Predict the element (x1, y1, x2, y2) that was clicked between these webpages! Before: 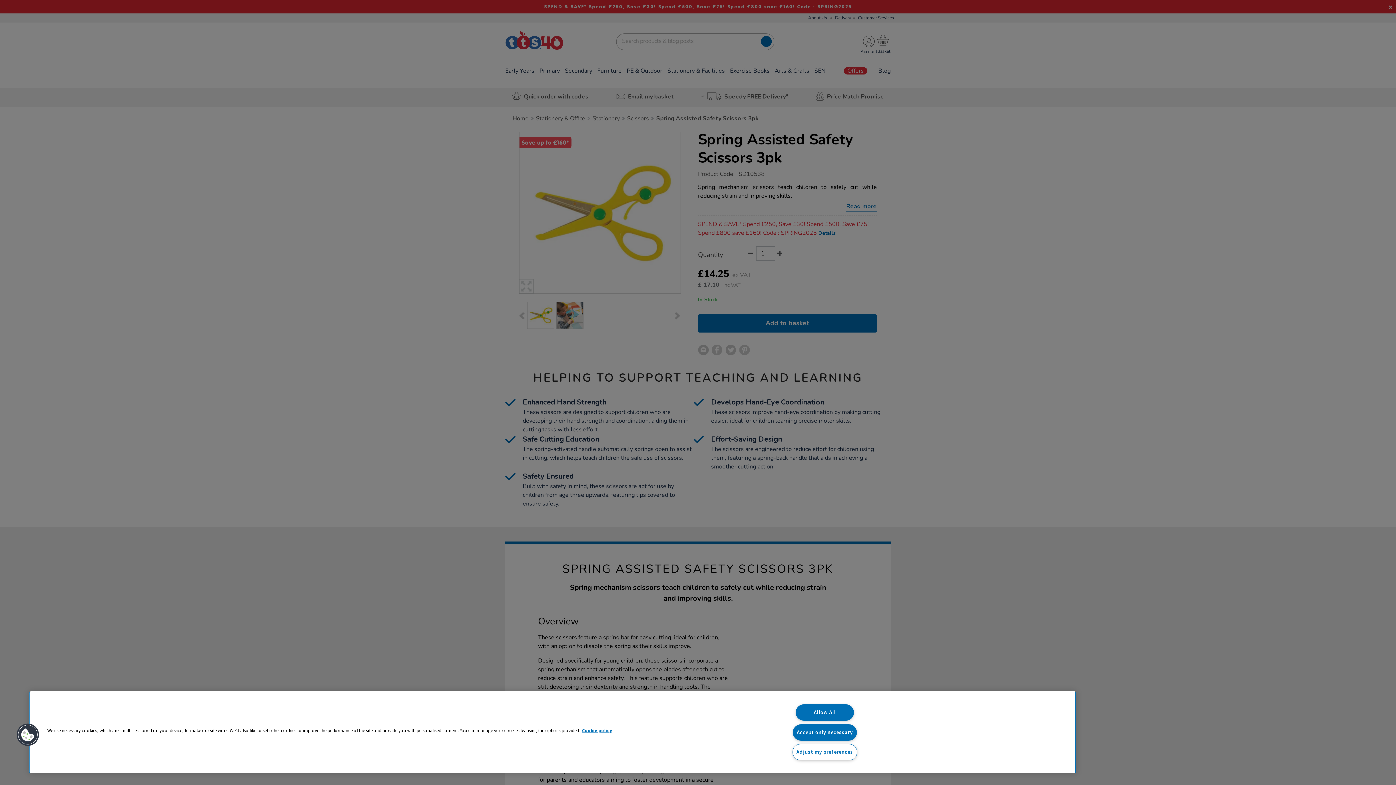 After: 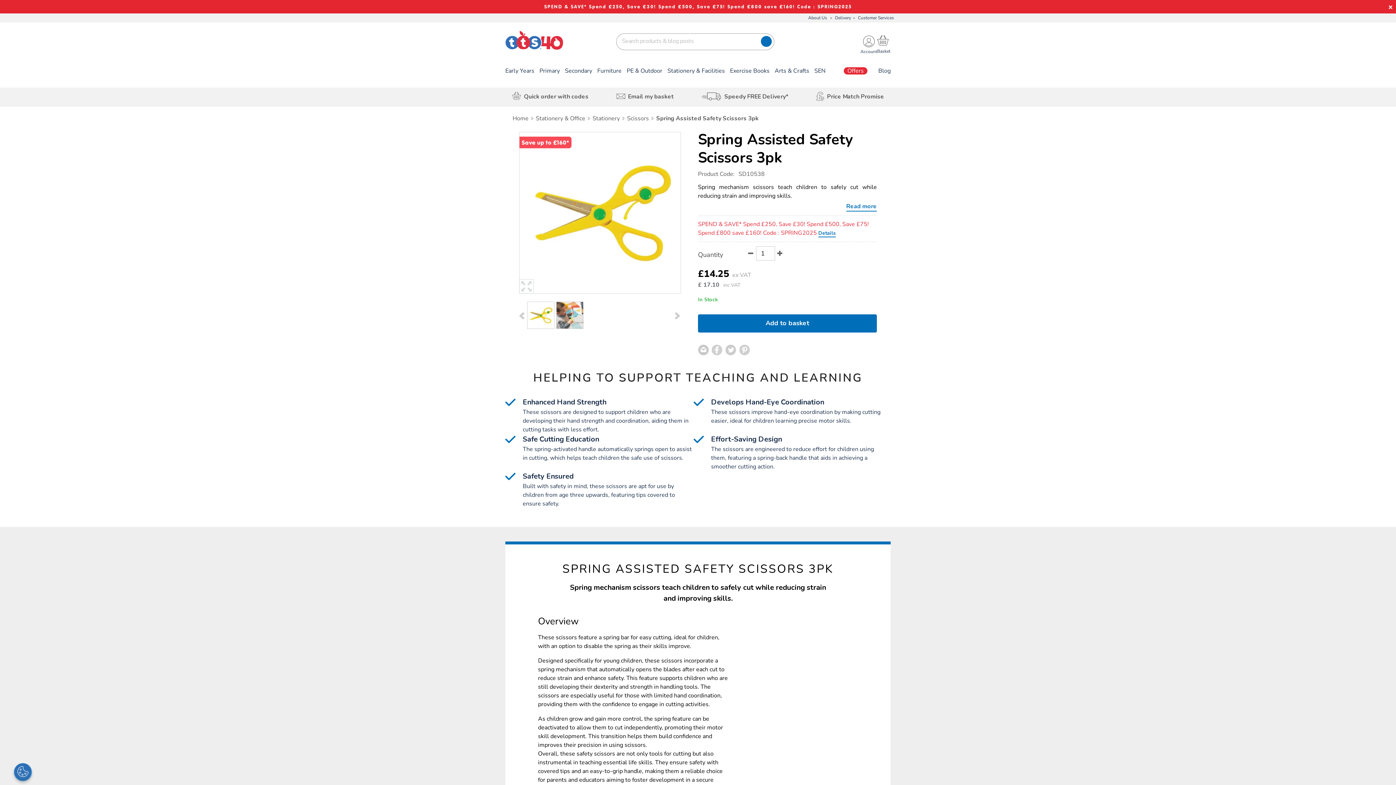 Action: label: Allow All bbox: (795, 704, 854, 721)